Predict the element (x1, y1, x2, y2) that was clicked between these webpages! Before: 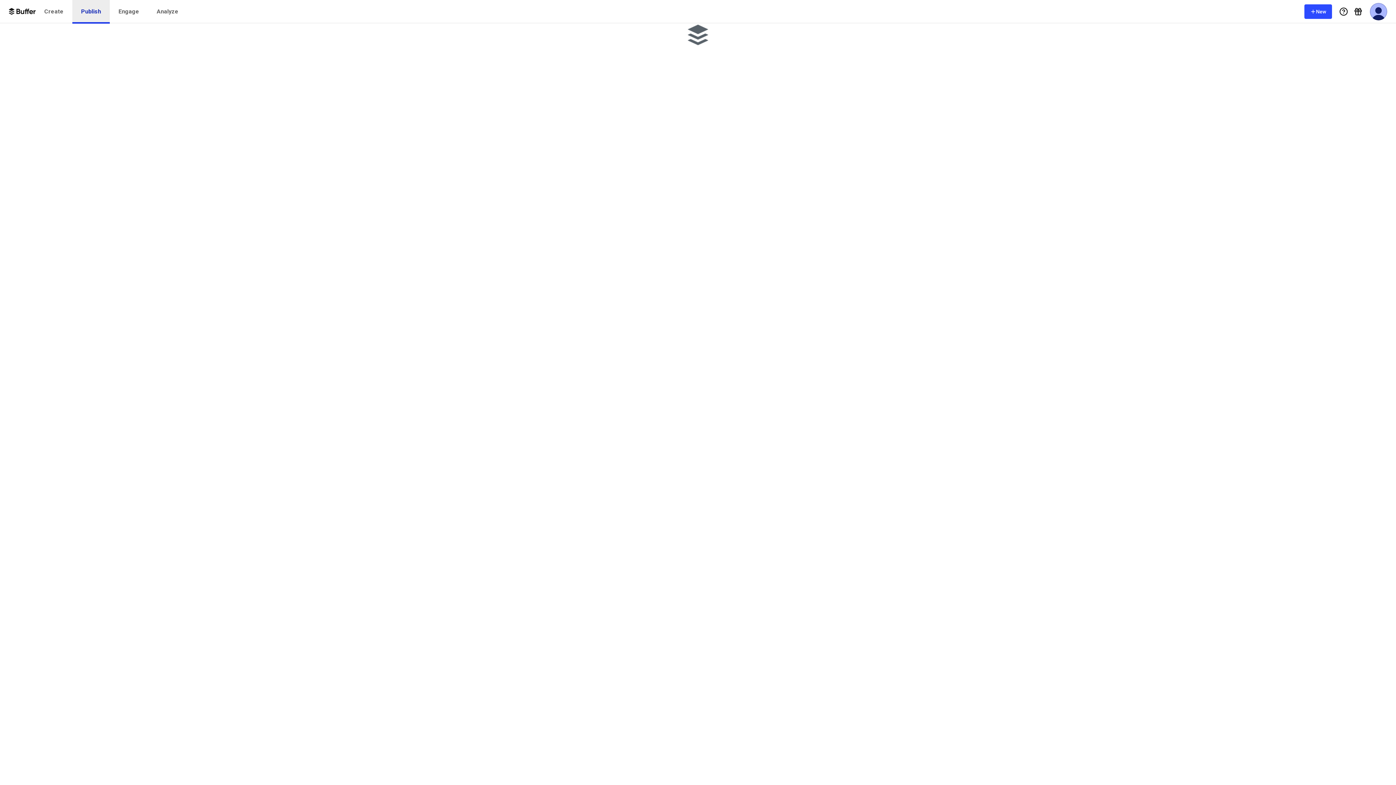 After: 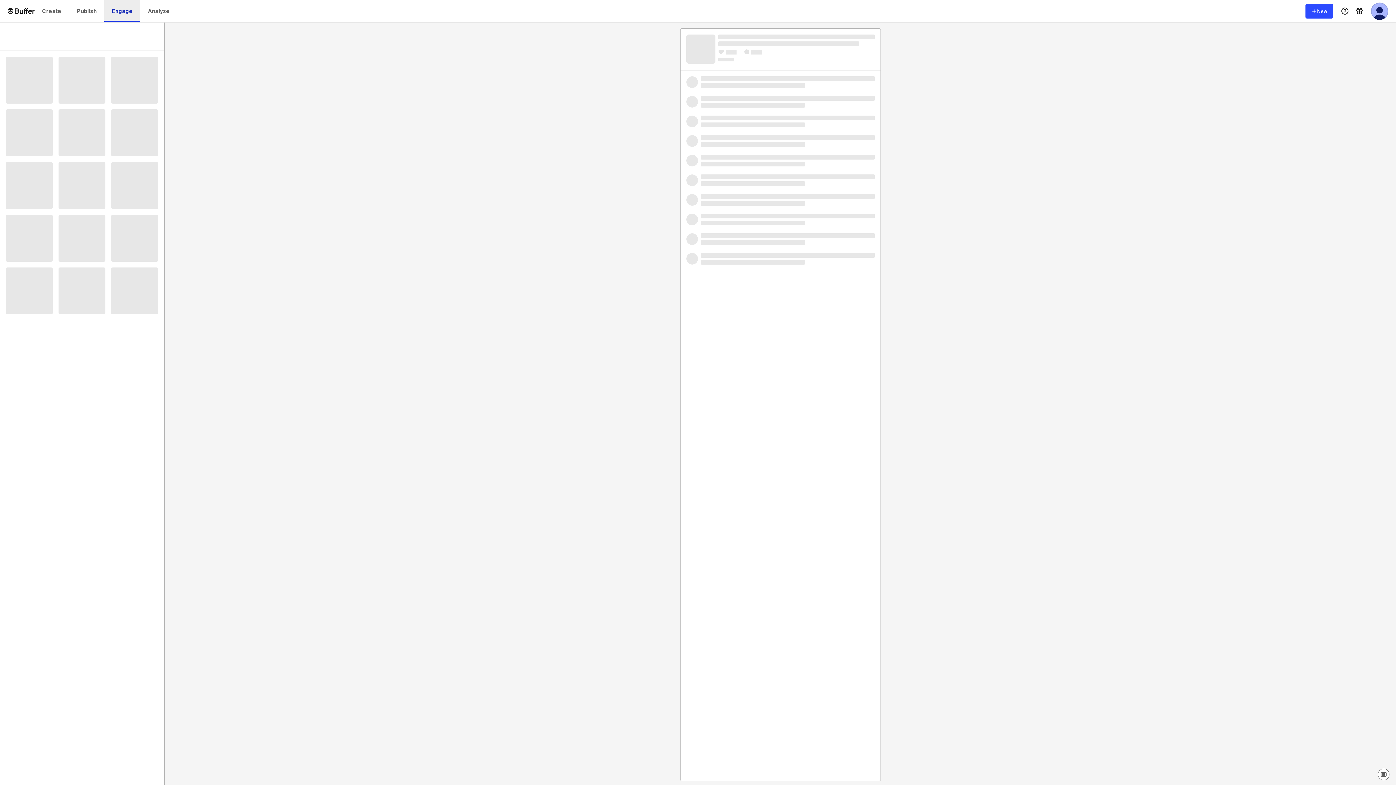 Action: bbox: (109, 0, 148, 23) label: Engage